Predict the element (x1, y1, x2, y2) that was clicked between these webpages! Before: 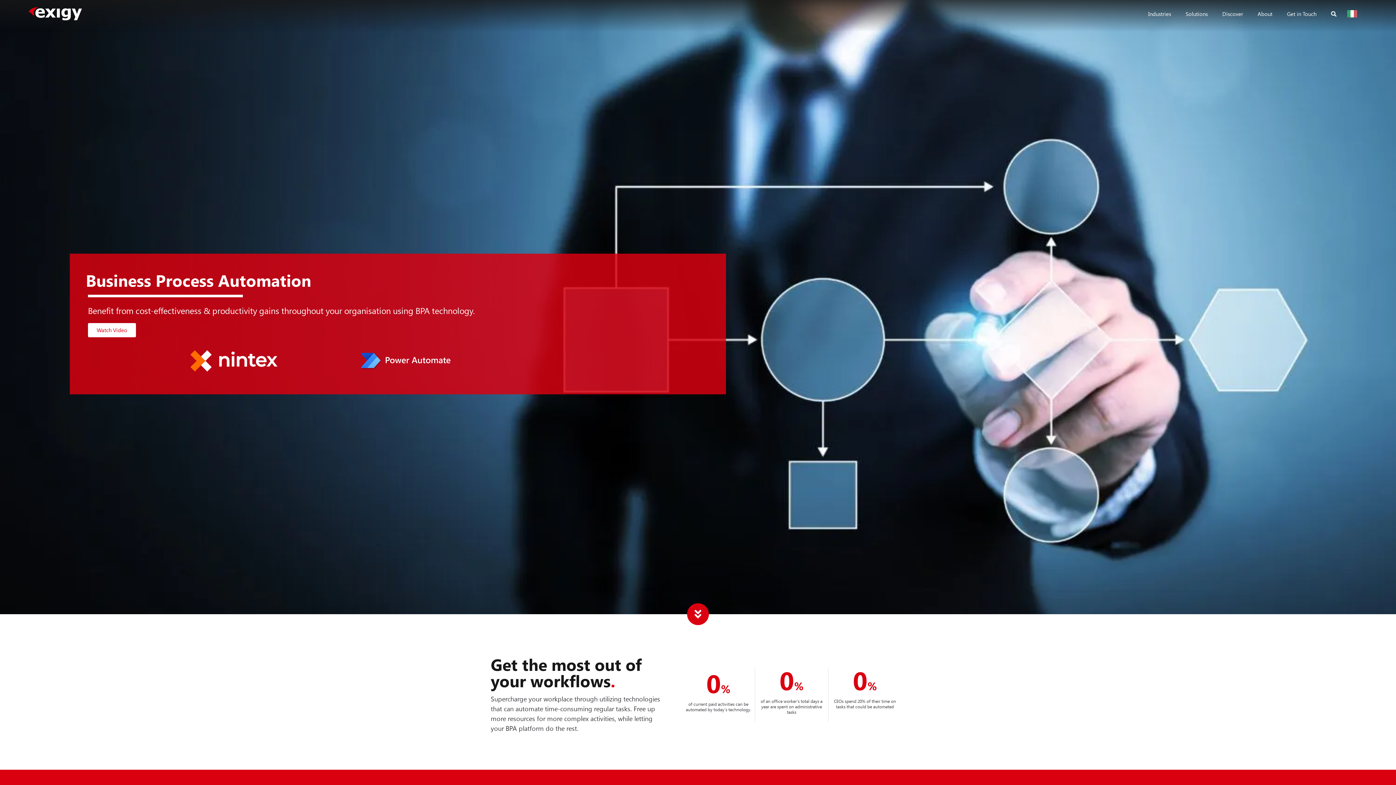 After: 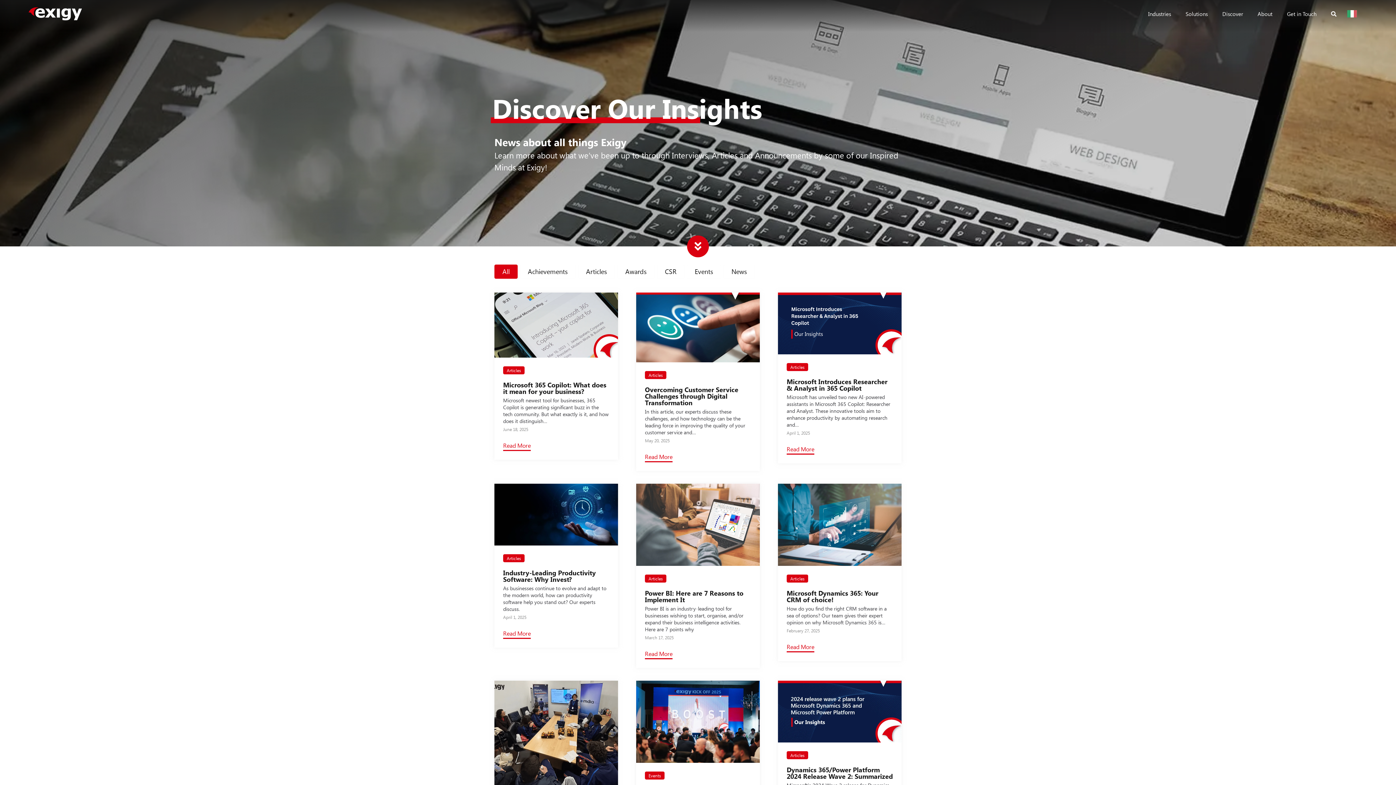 Action: bbox: (1215, -4, 1250, 32) label: Discover